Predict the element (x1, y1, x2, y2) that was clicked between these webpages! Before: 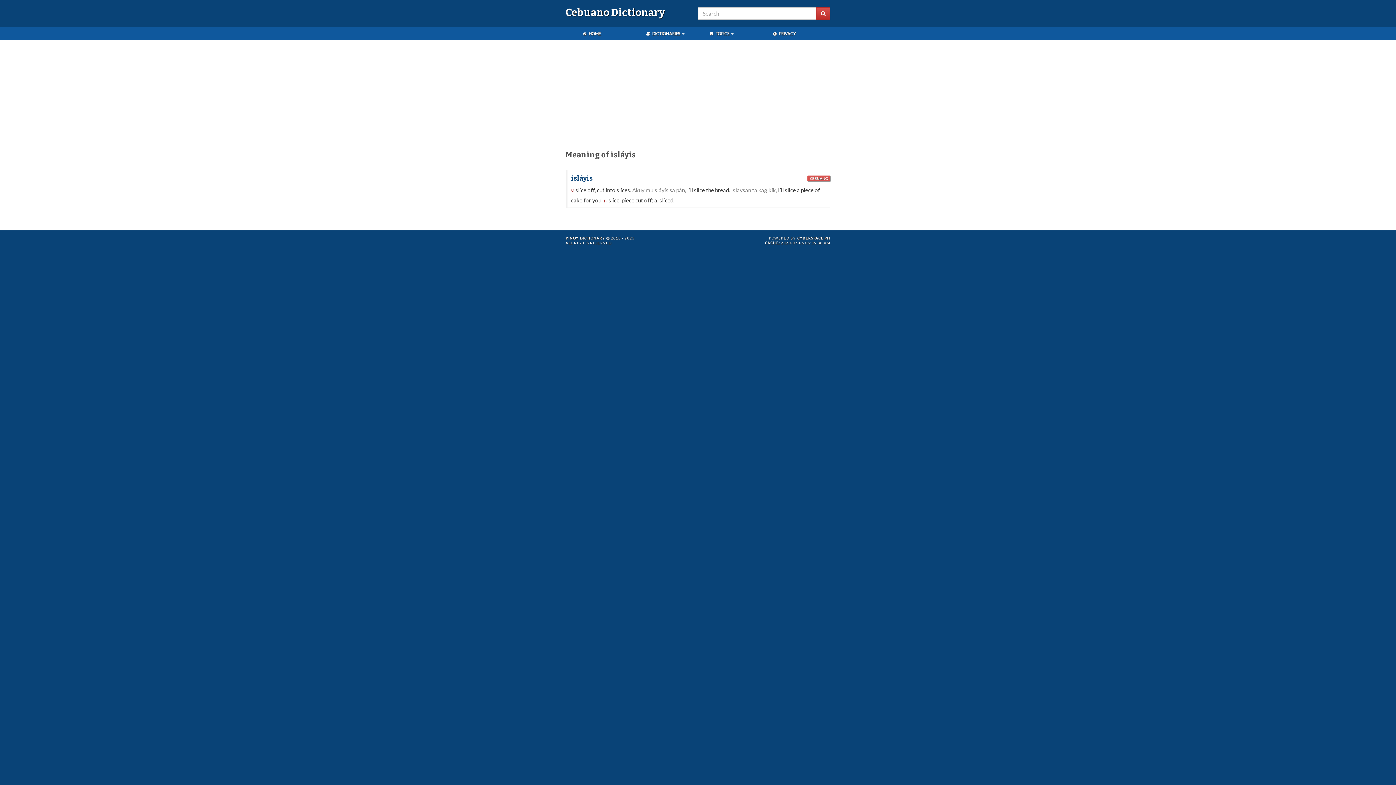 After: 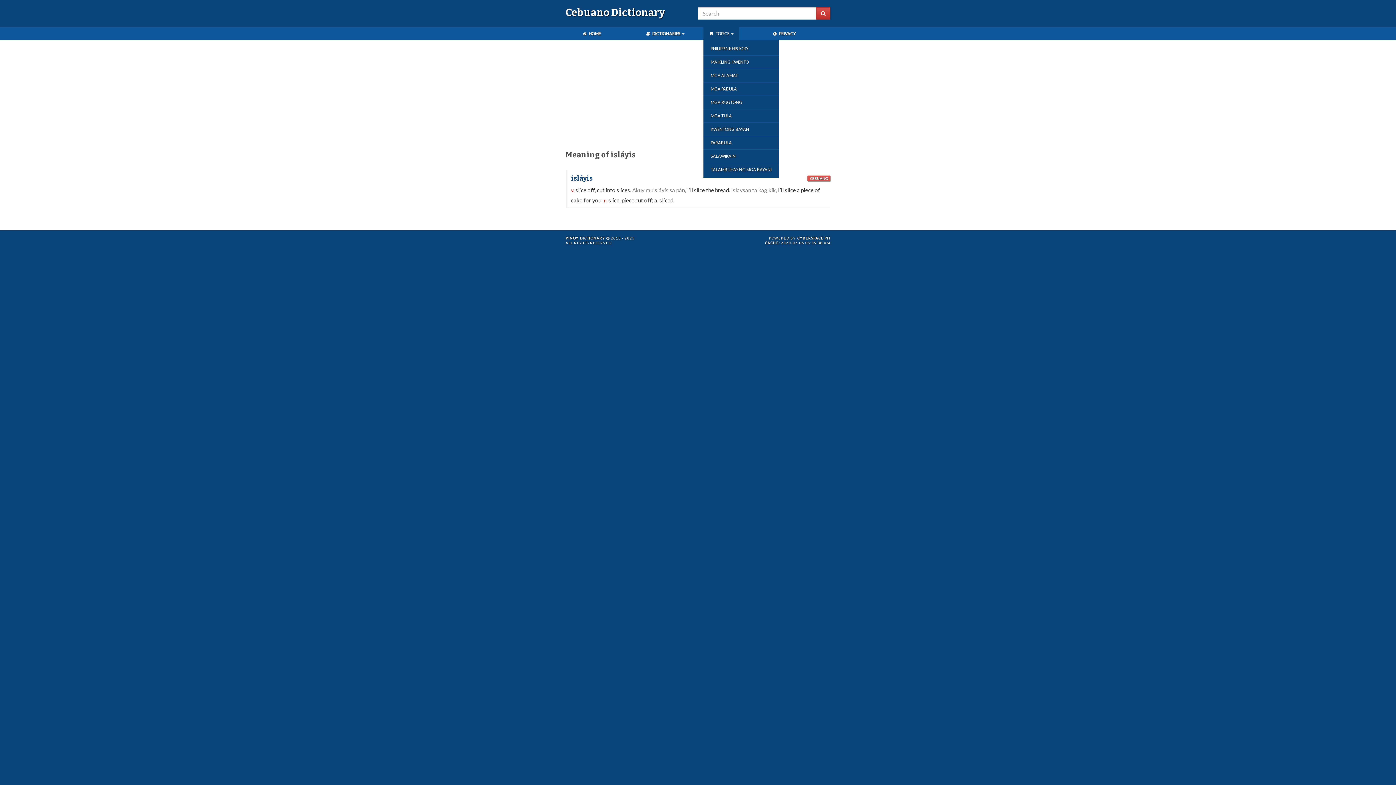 Action: label:  TOPICS  bbox: (703, 27, 739, 40)